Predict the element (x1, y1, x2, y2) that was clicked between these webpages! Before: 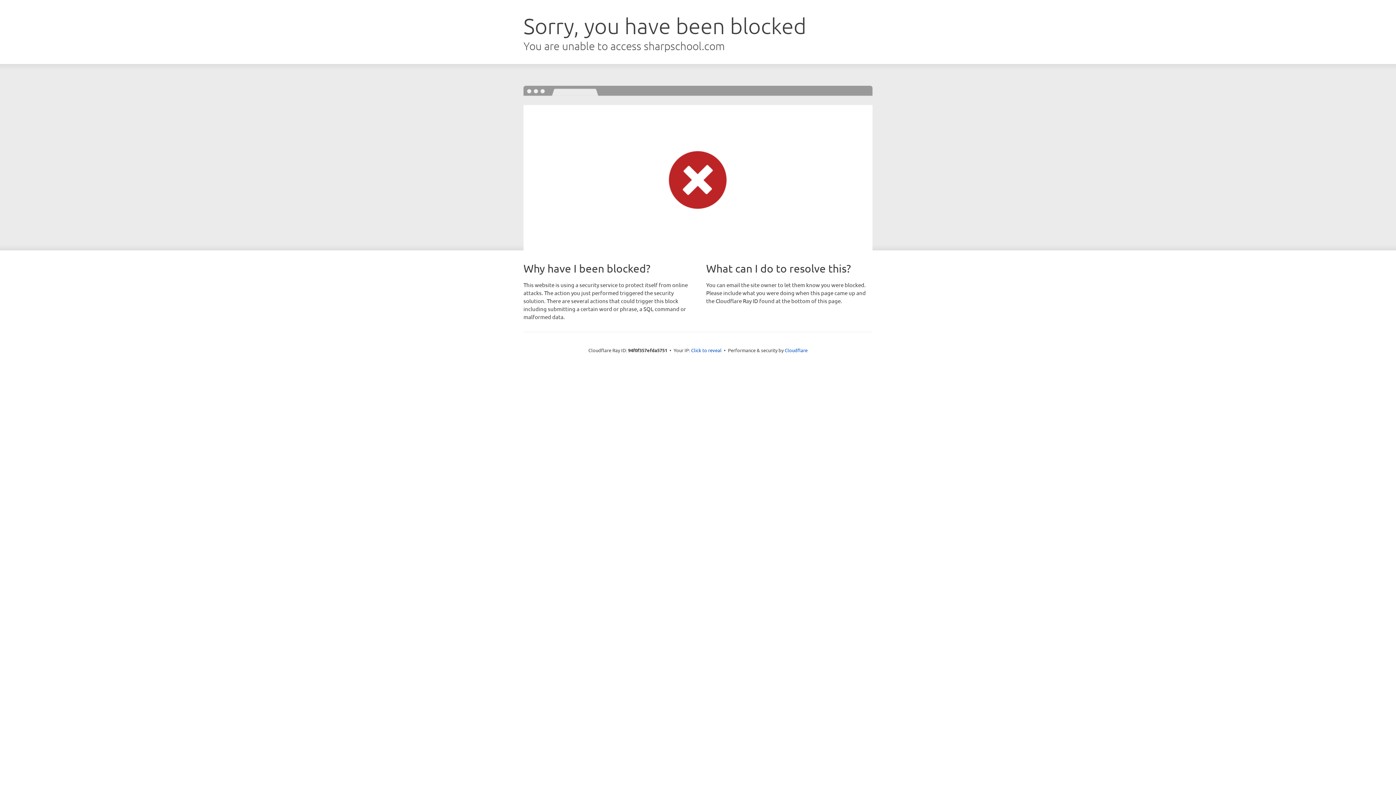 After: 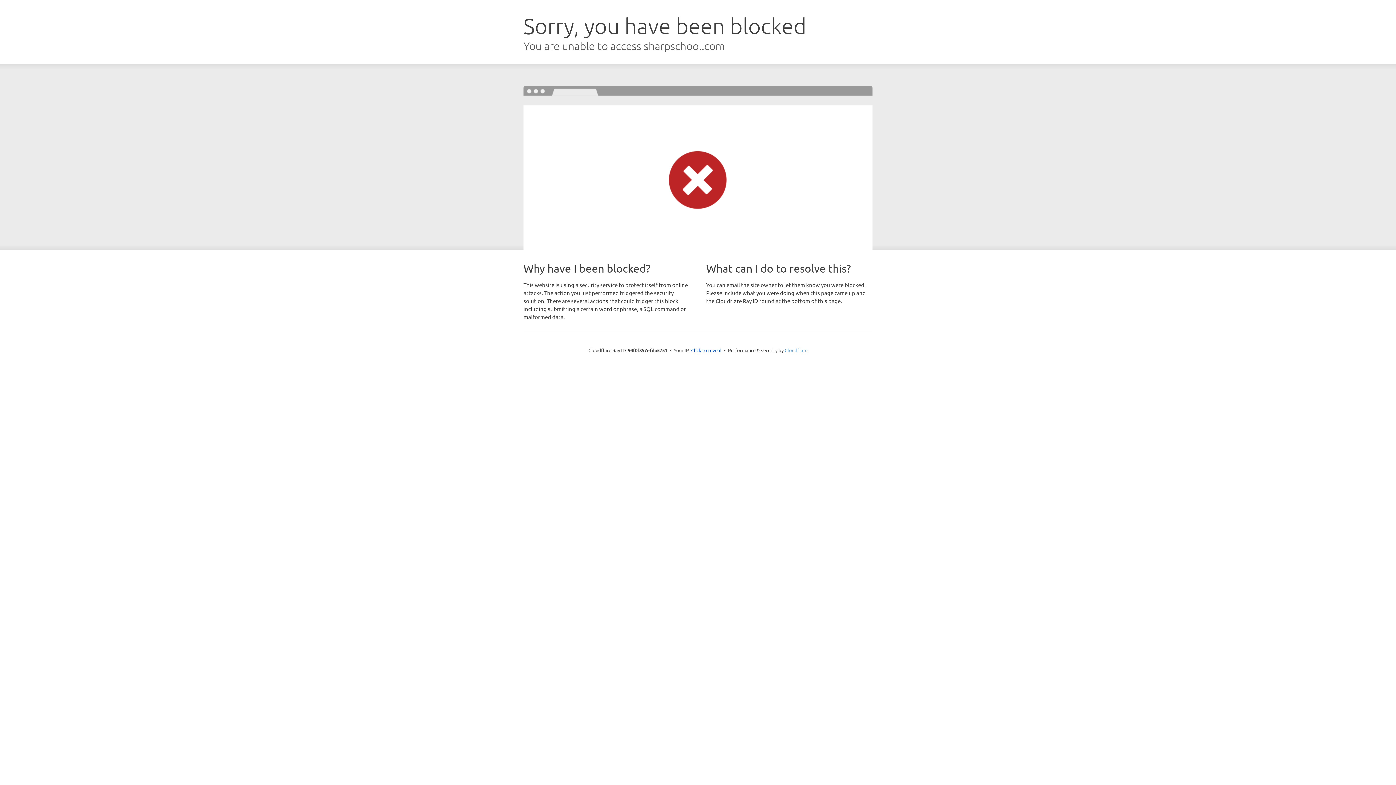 Action: label: Cloudflare bbox: (784, 347, 807, 353)